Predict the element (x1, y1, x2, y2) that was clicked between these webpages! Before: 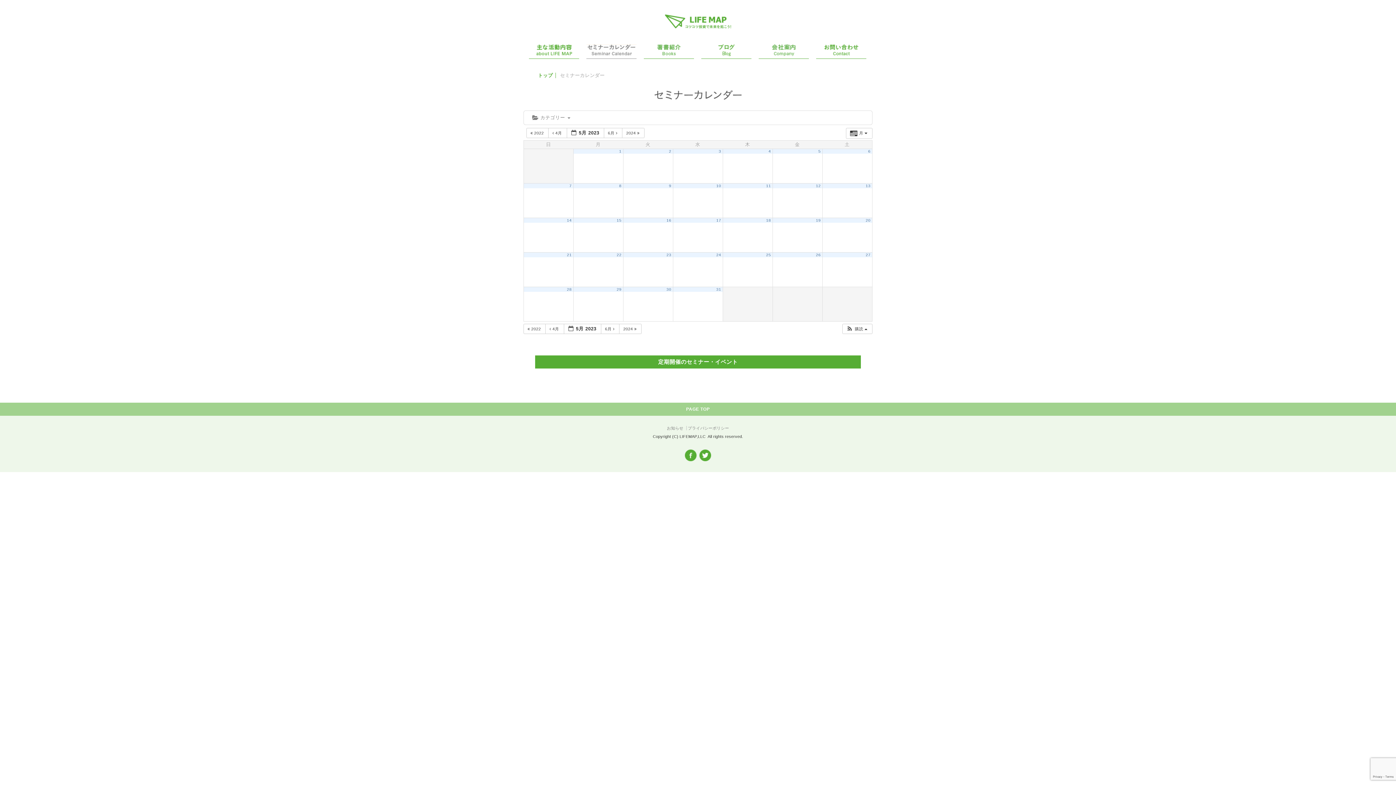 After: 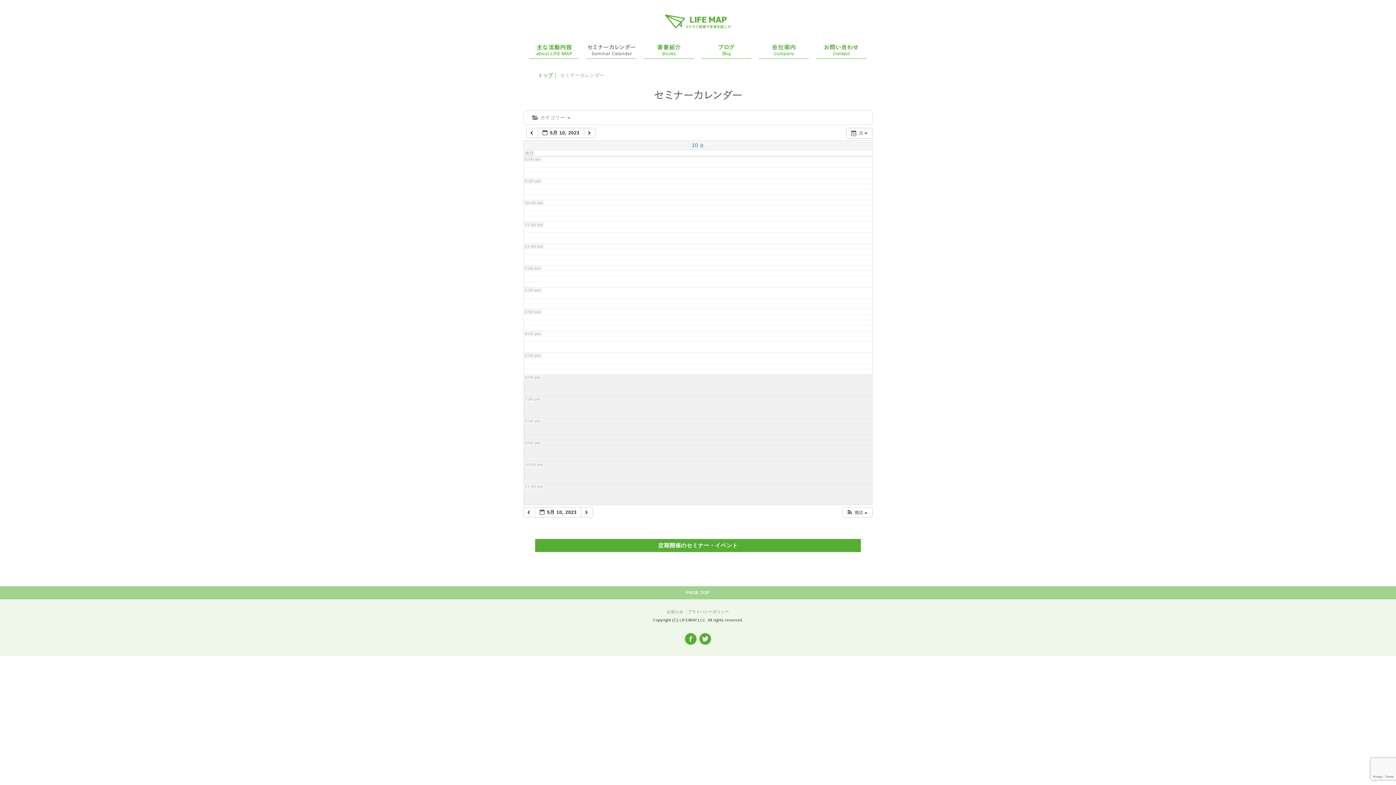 Action: label: 10 bbox: (716, 183, 721, 188)